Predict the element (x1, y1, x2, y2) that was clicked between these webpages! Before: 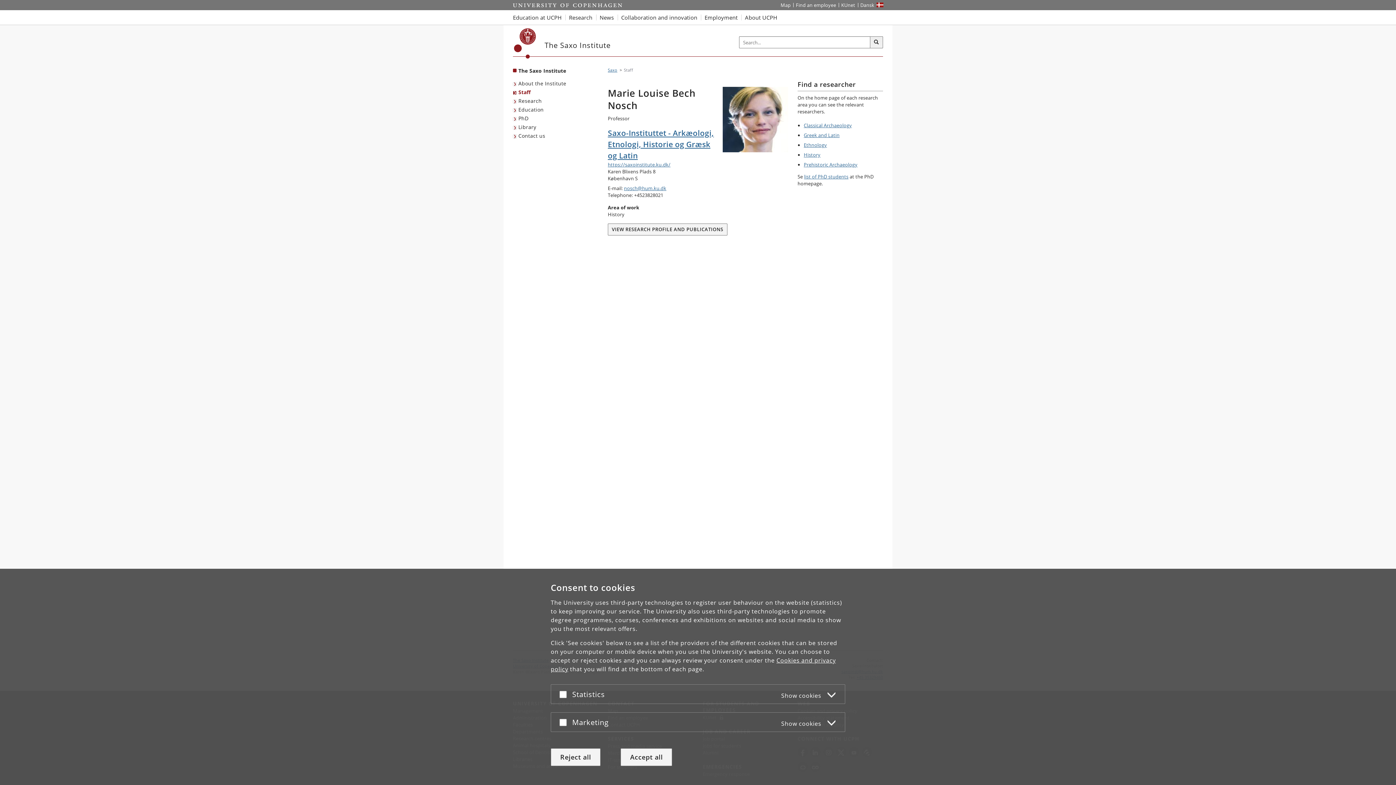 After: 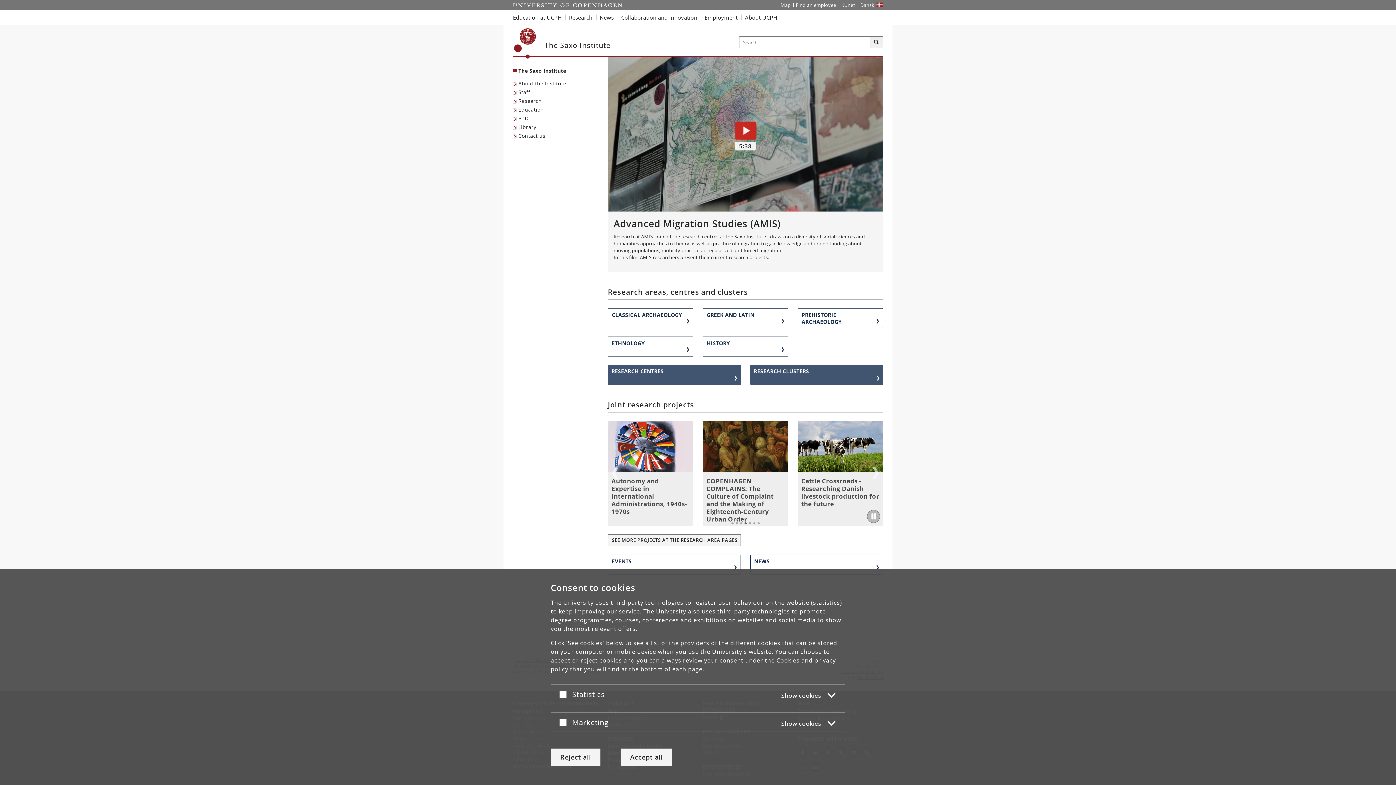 Action: bbox: (608, 161, 788, 168) label: https://saxoinstitute.ku.dk/